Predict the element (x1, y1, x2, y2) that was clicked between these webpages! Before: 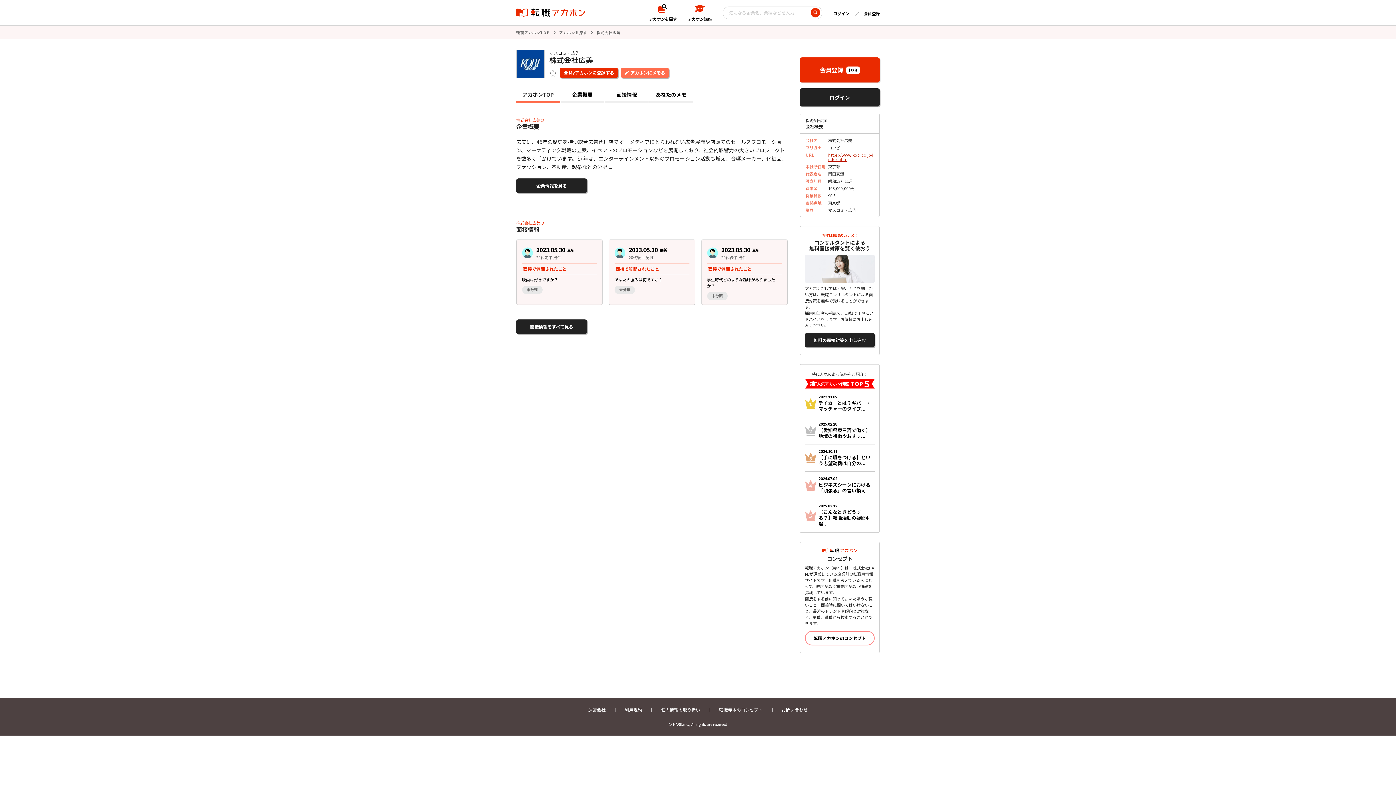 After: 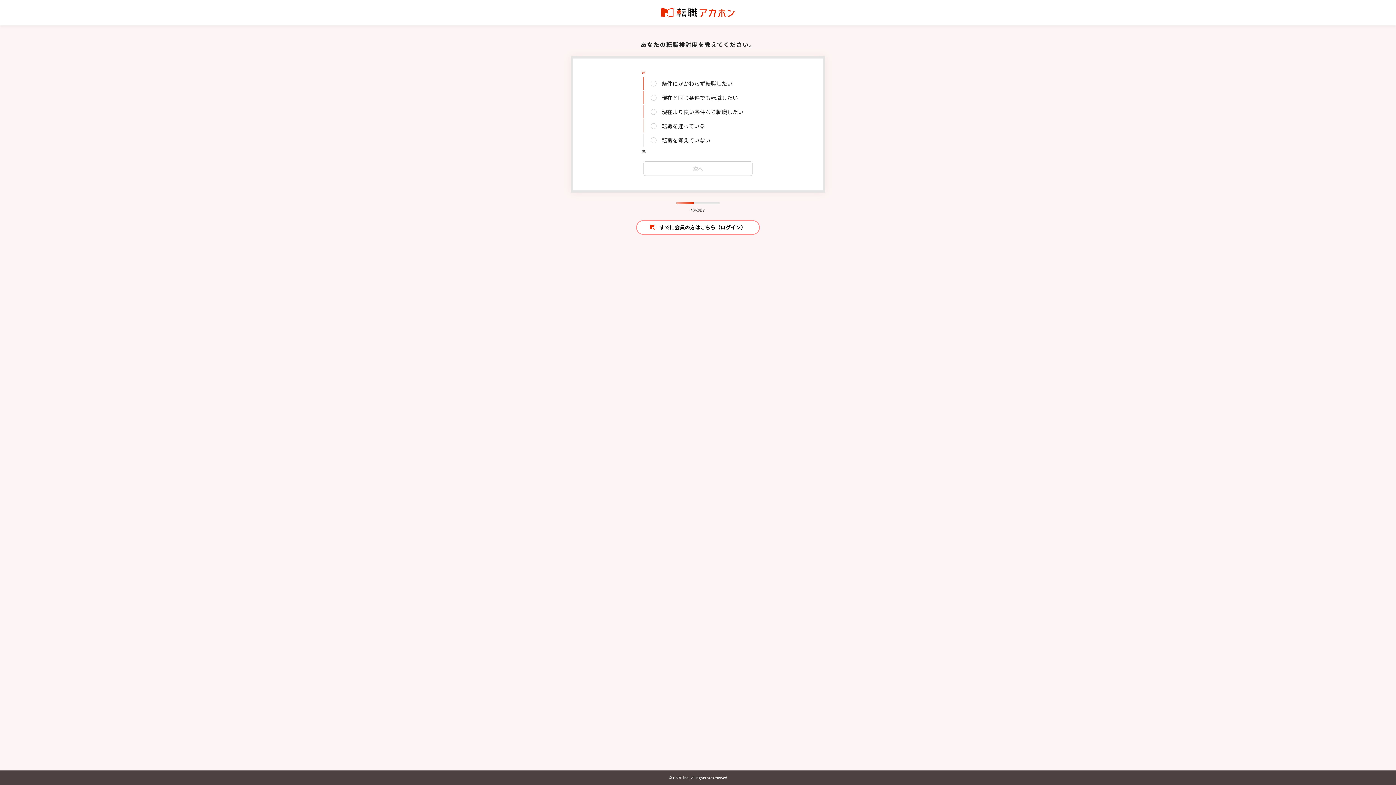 Action: bbox: (560, 67, 618, 78)